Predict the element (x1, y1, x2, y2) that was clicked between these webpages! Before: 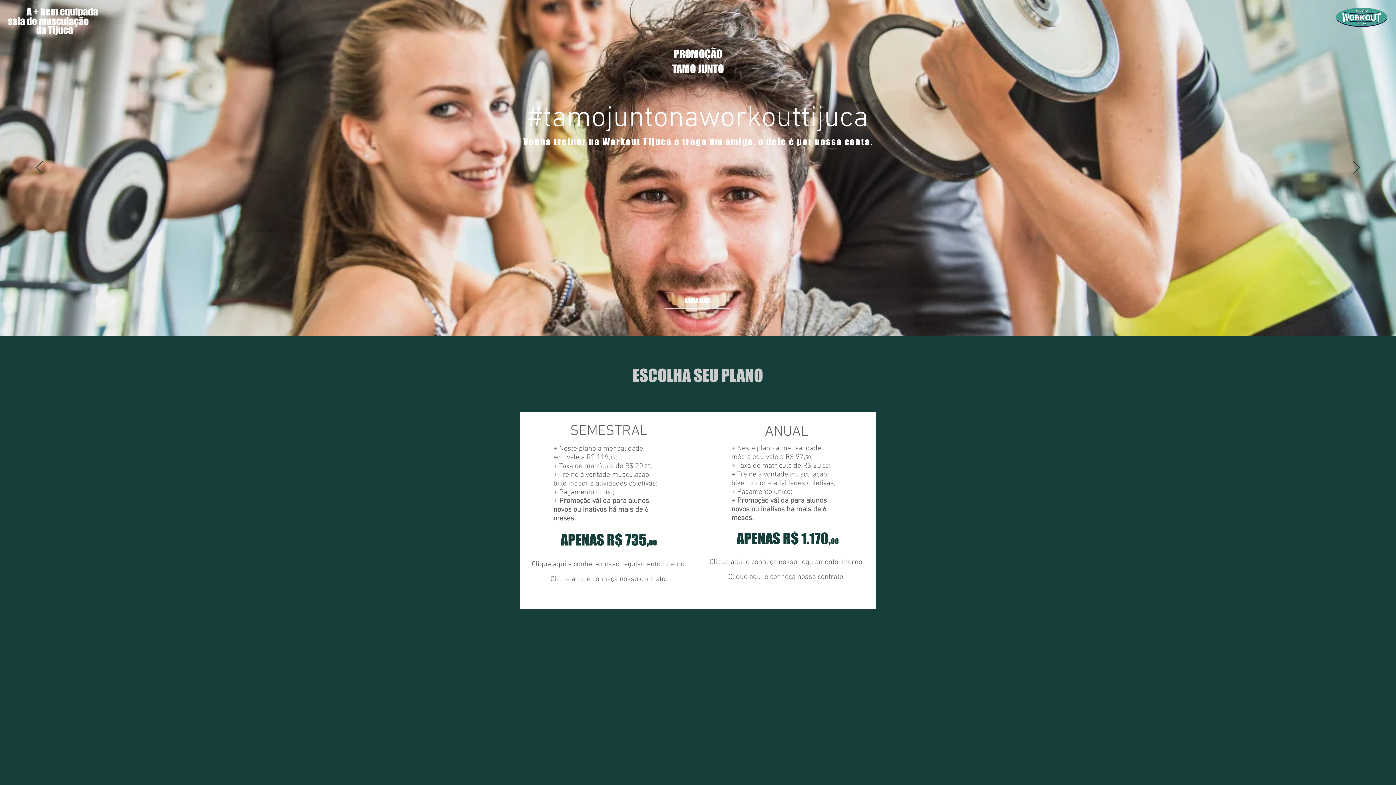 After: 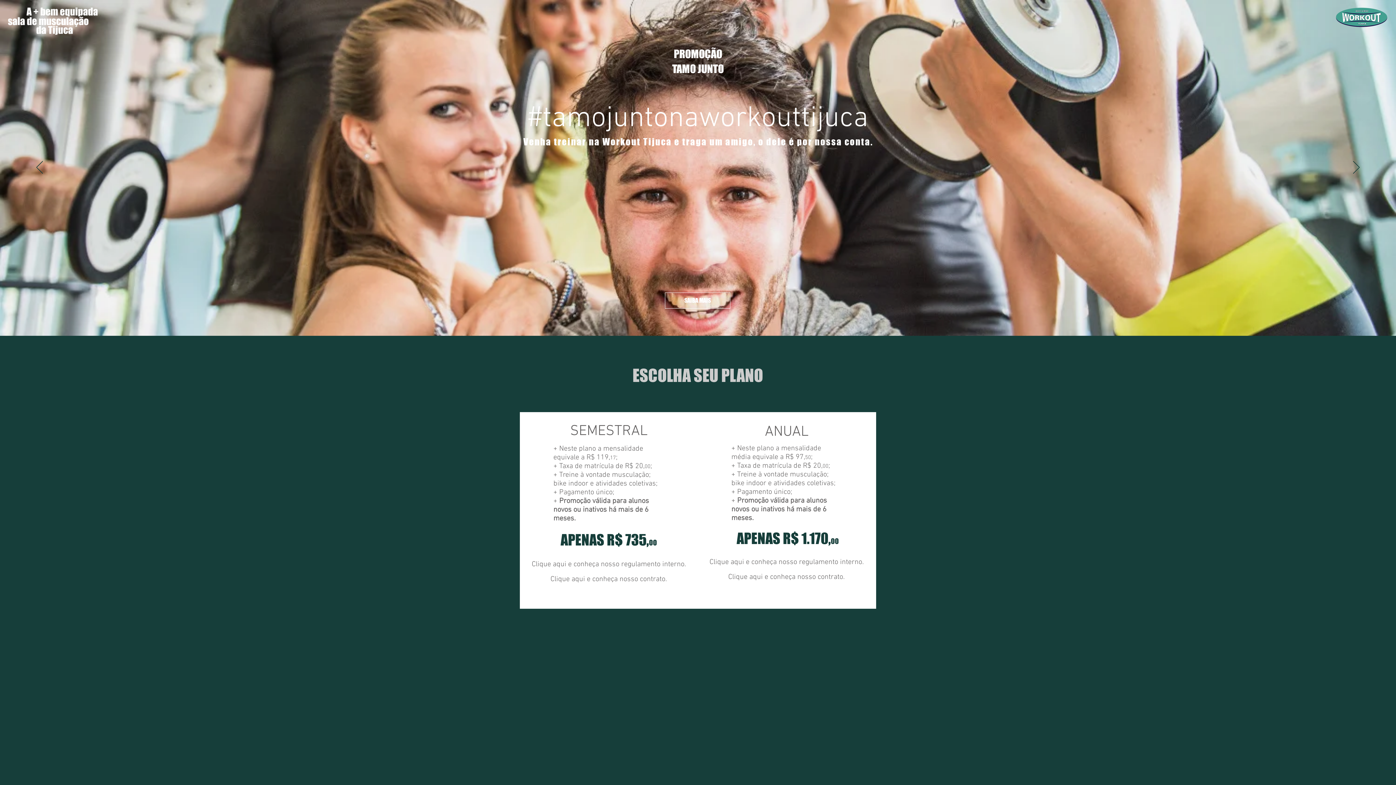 Action: label: SAIBA MAIS bbox: (665, 292, 730, 308)